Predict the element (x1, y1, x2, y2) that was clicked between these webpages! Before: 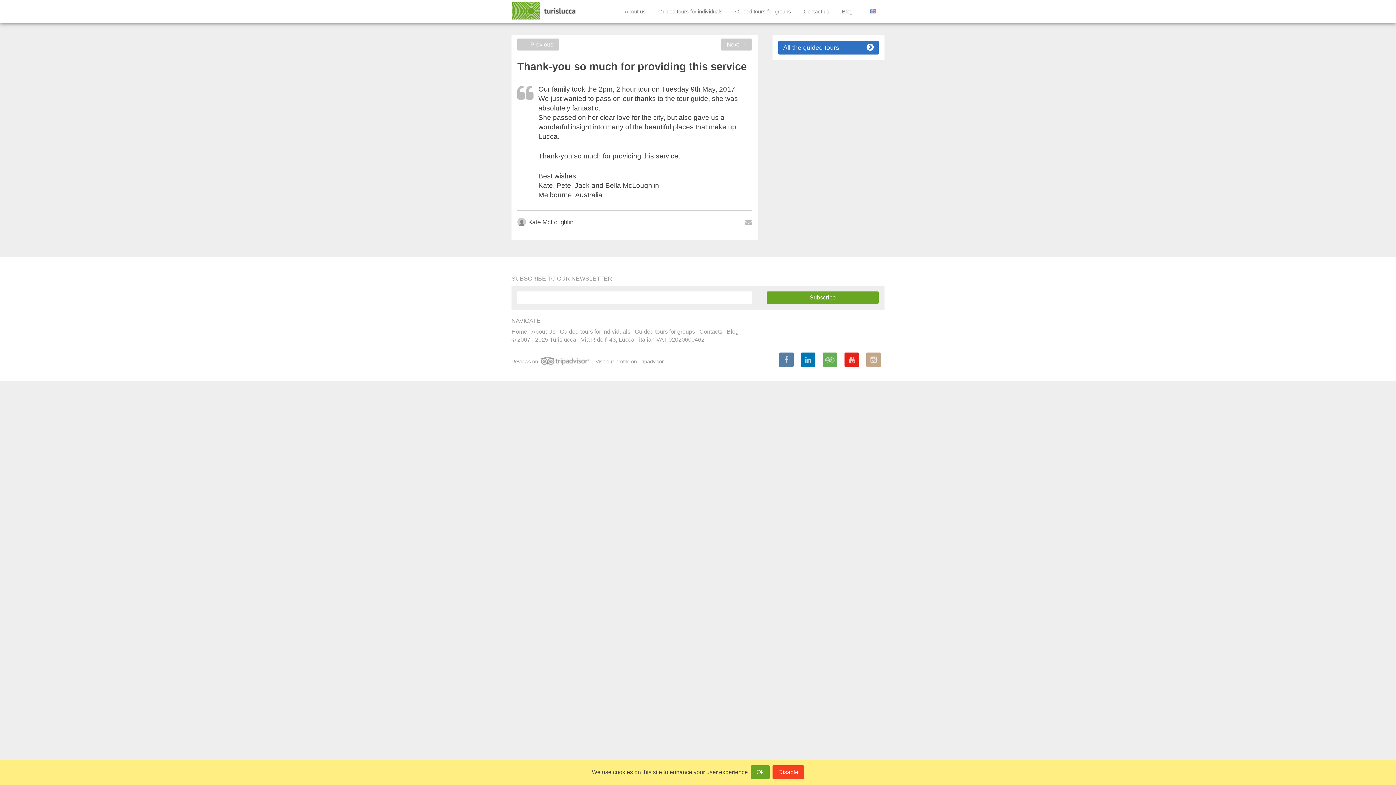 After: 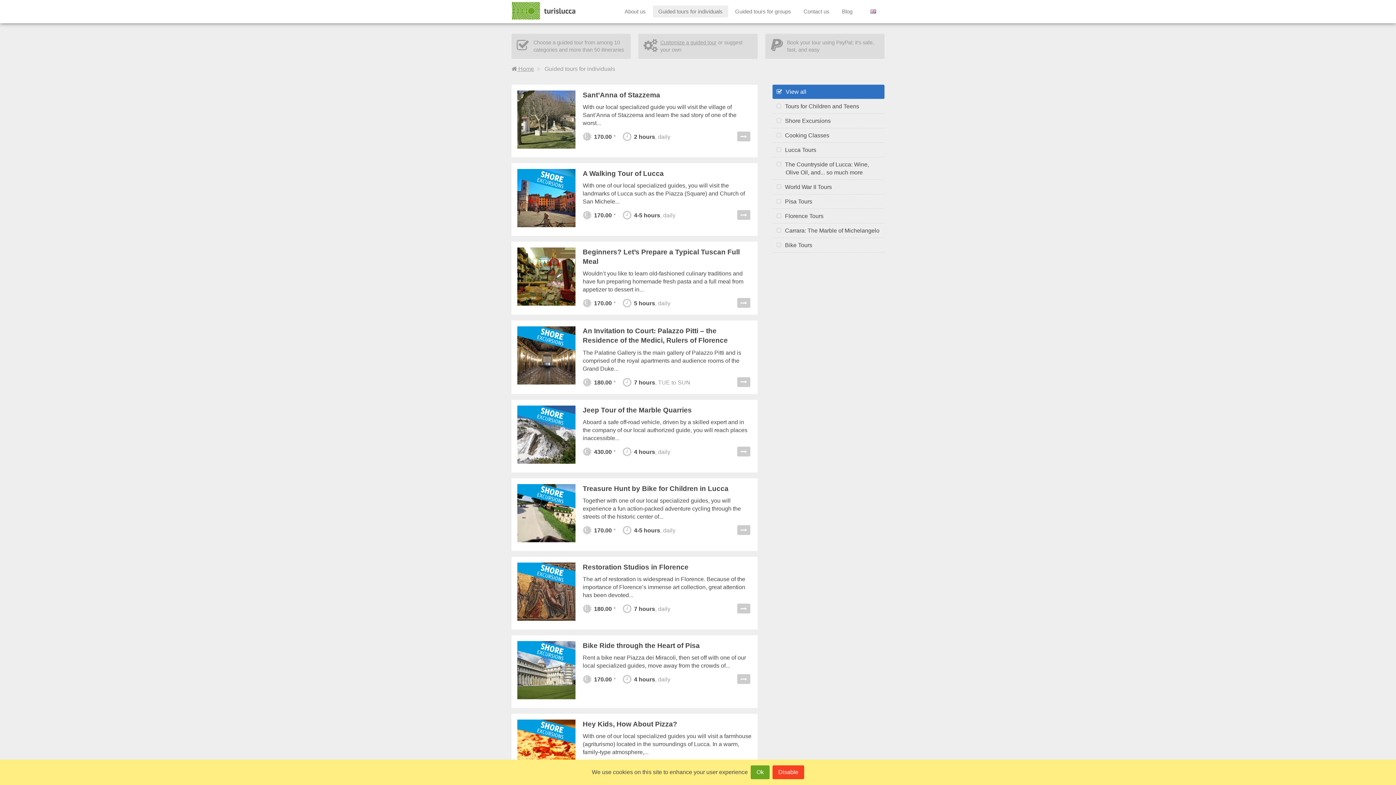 Action: label: Guided tours for individuals bbox: (652, 5, 728, 17)